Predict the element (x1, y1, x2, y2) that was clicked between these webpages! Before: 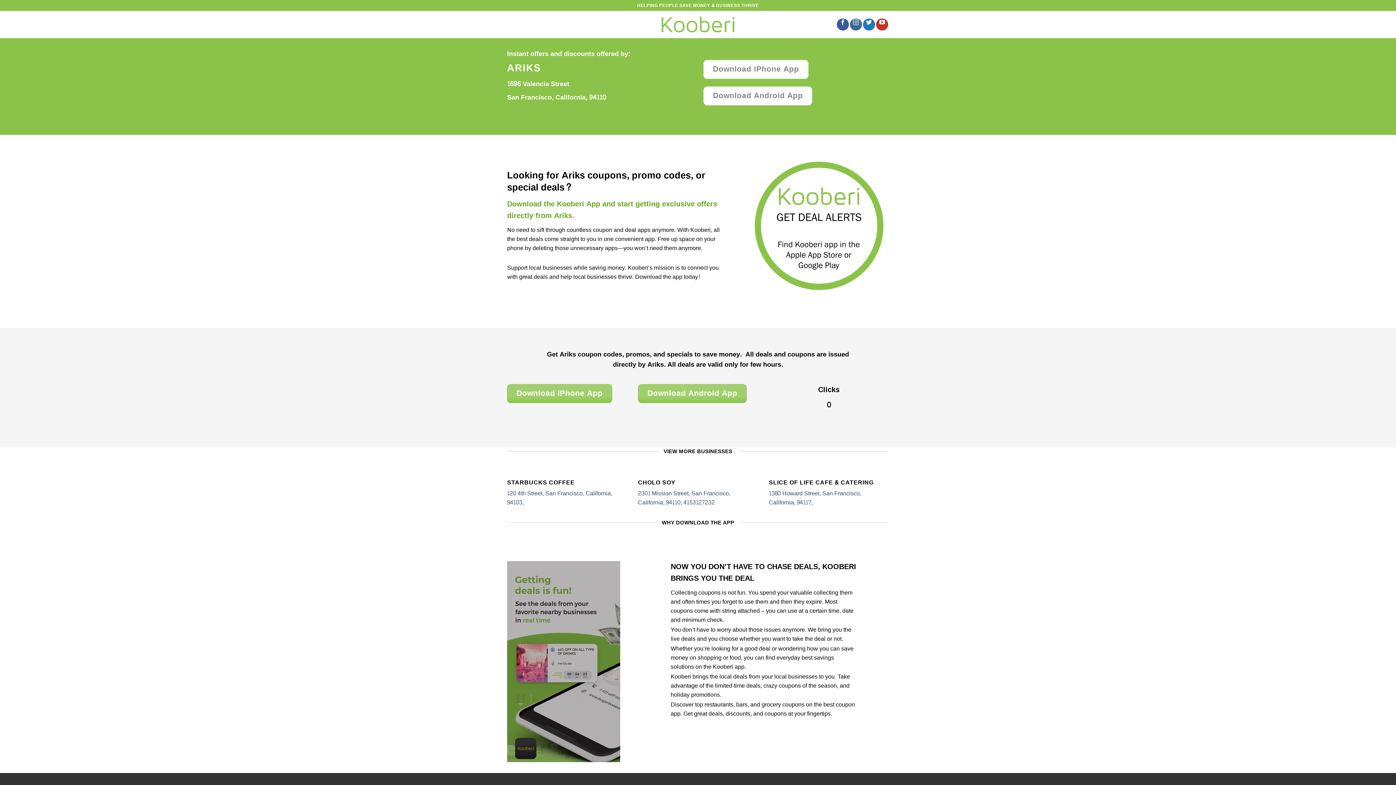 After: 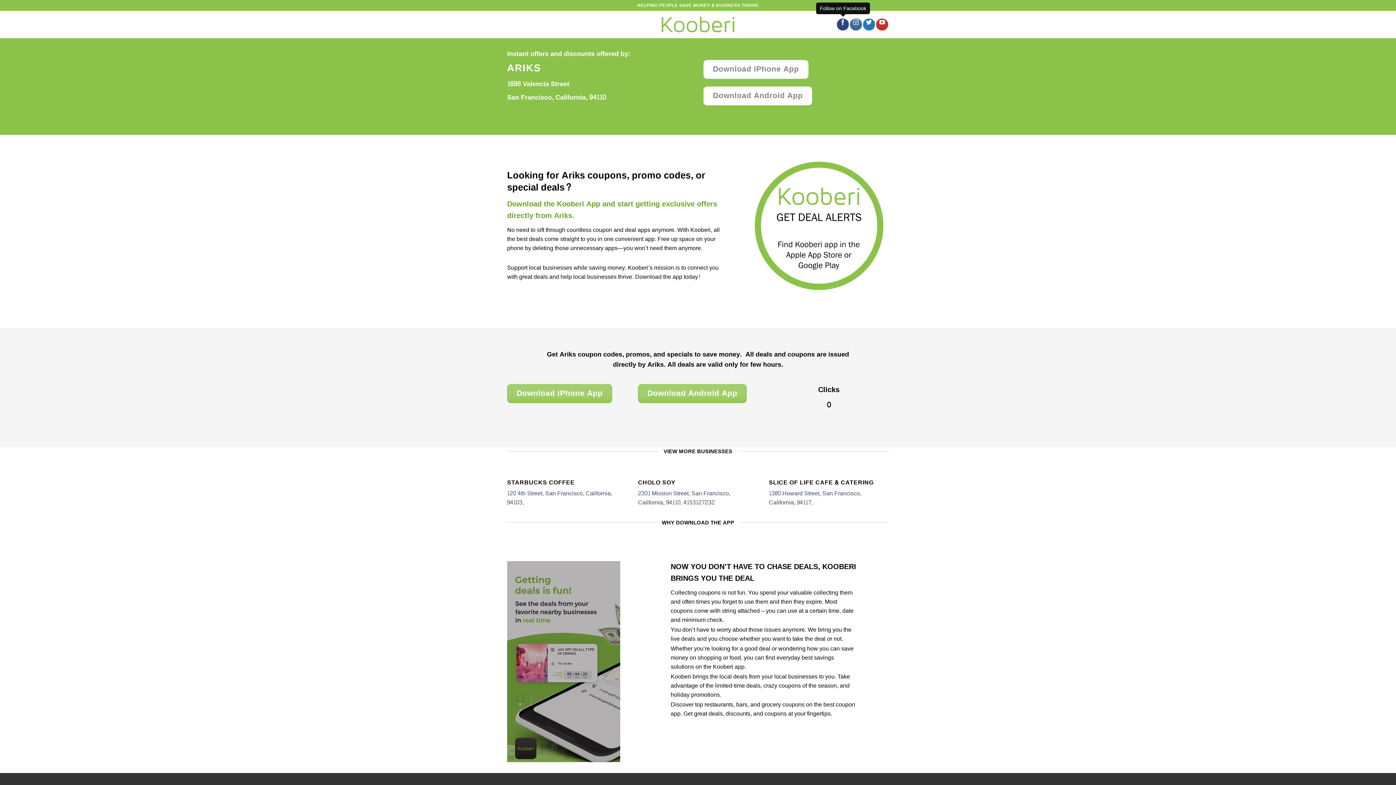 Action: bbox: (837, 18, 849, 30)